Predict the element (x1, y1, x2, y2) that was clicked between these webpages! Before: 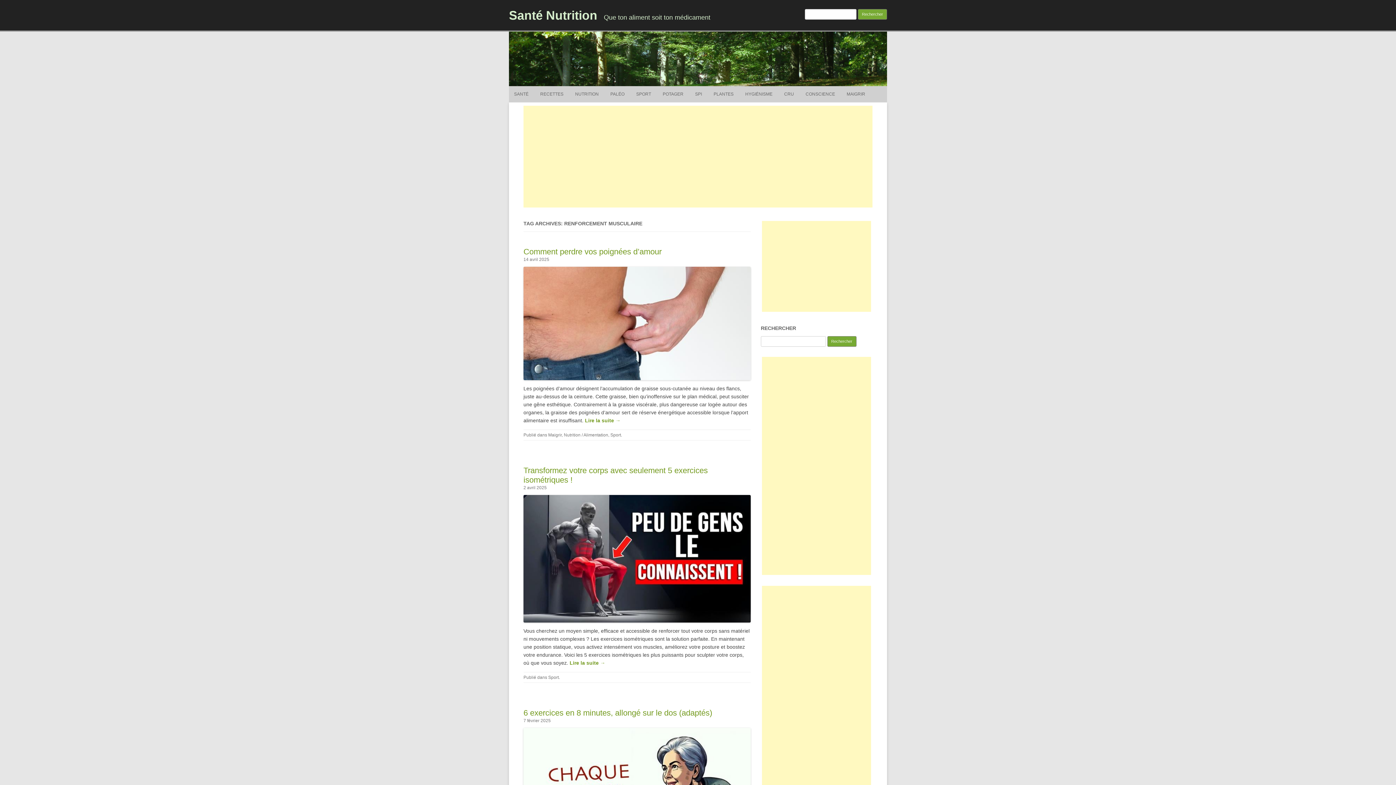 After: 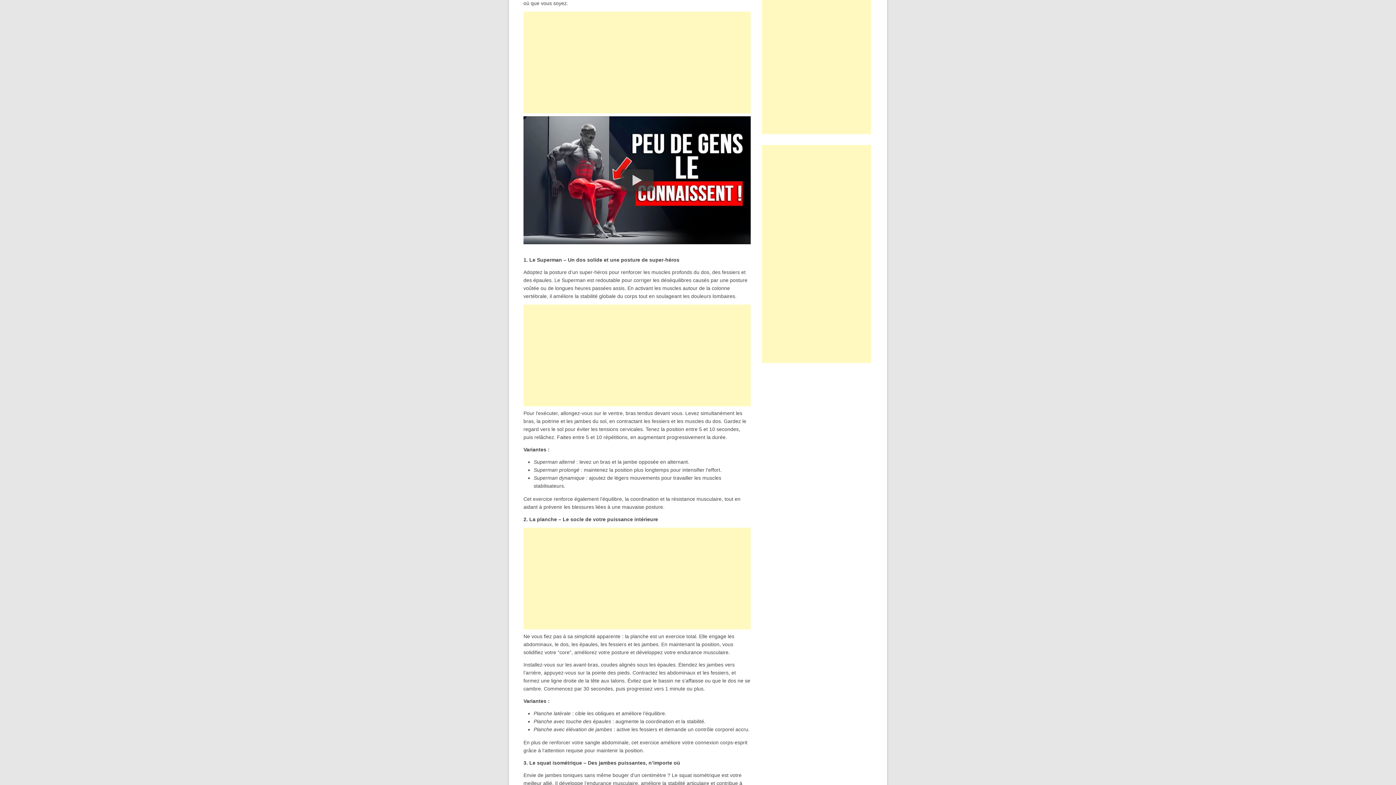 Action: bbox: (569, 660, 605, 666) label: Lire la suite →